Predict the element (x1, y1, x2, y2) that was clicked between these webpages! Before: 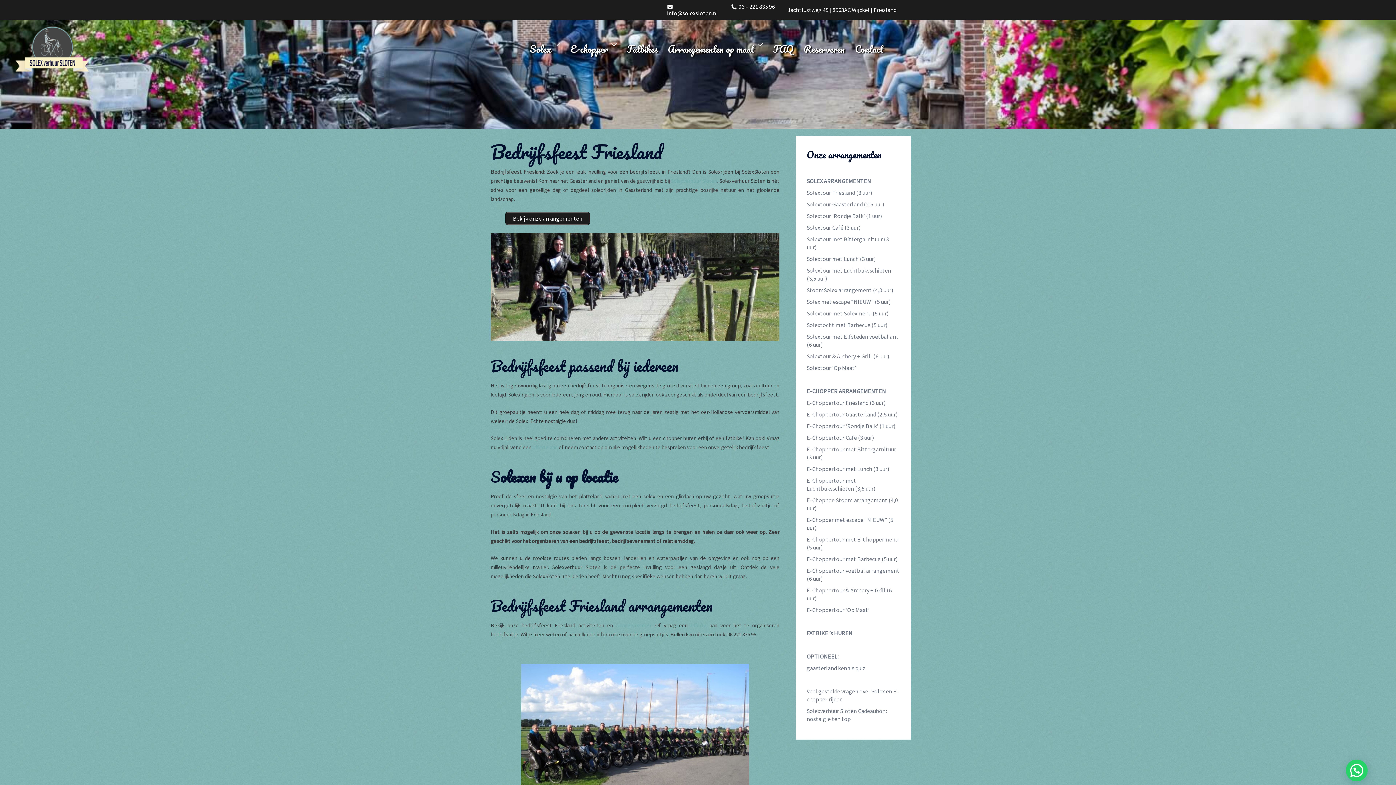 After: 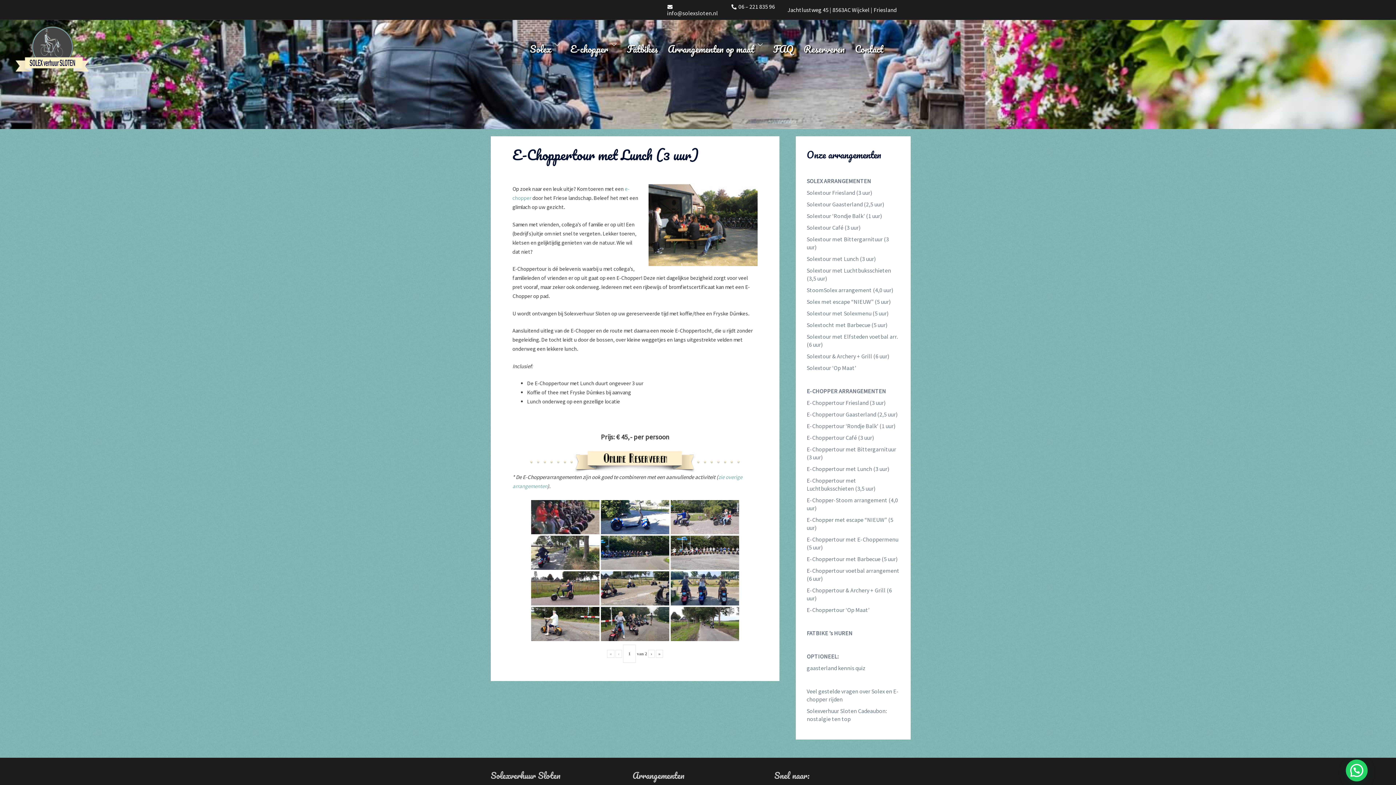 Action: label: E-Choppertour met Lunch (3 uur) bbox: (806, 465, 889, 472)